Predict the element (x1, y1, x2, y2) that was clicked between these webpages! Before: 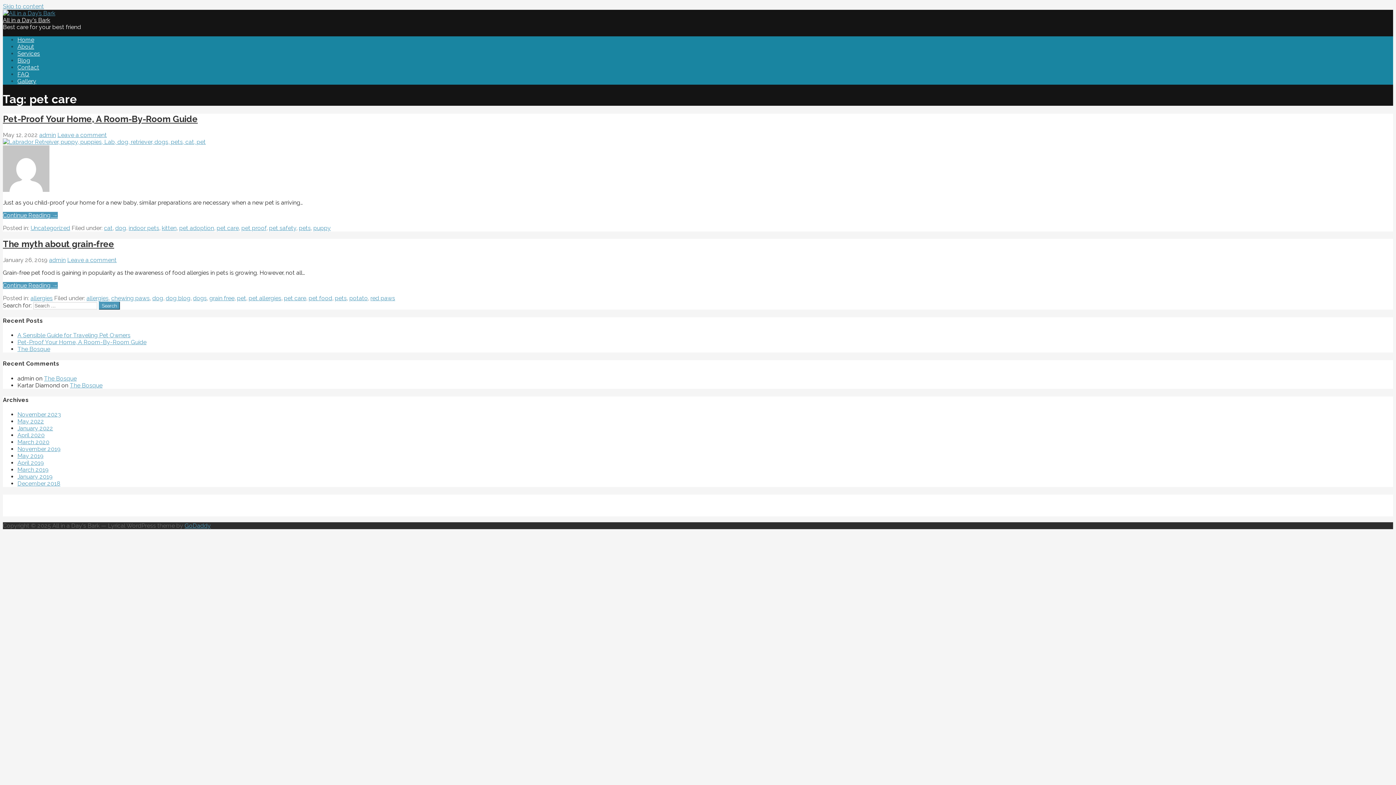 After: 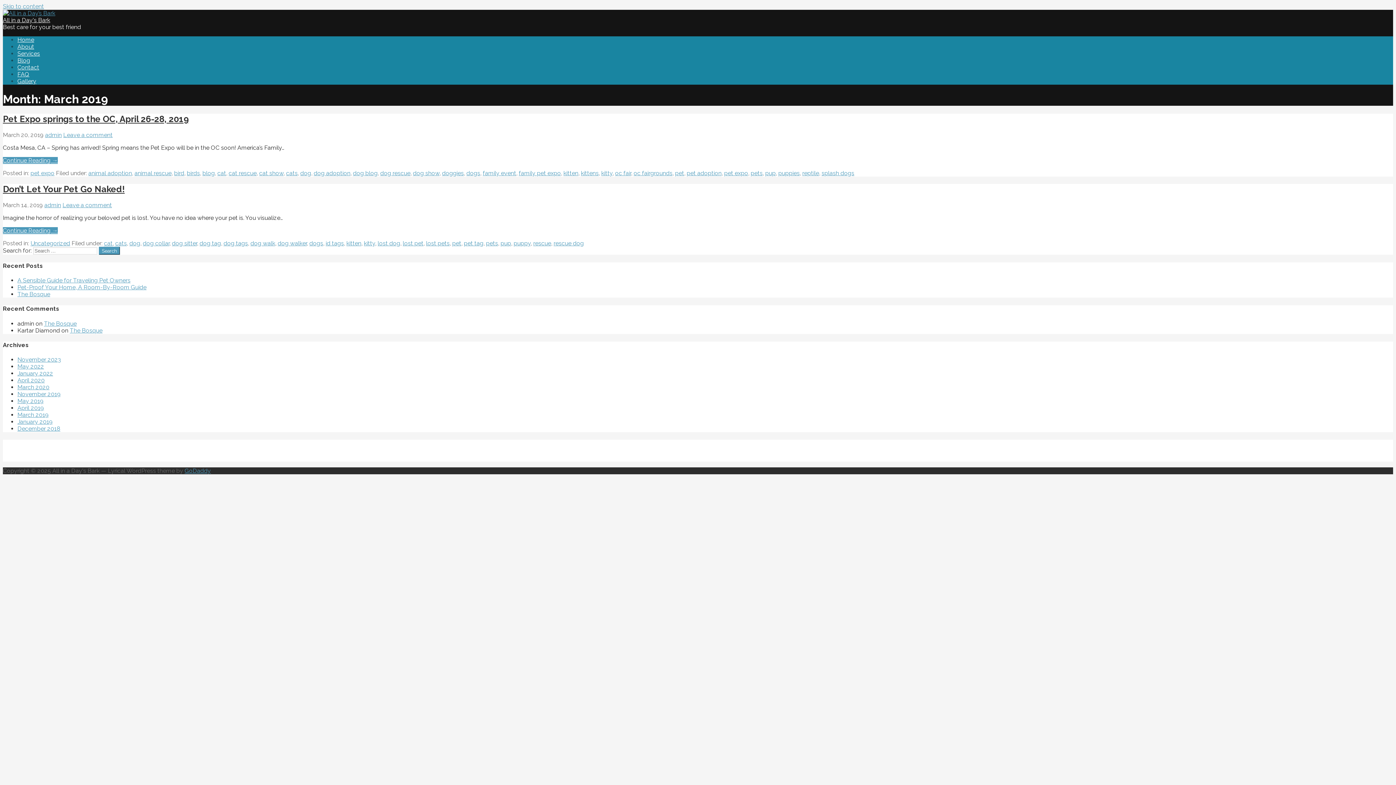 Action: bbox: (17, 466, 48, 473) label: March 2019